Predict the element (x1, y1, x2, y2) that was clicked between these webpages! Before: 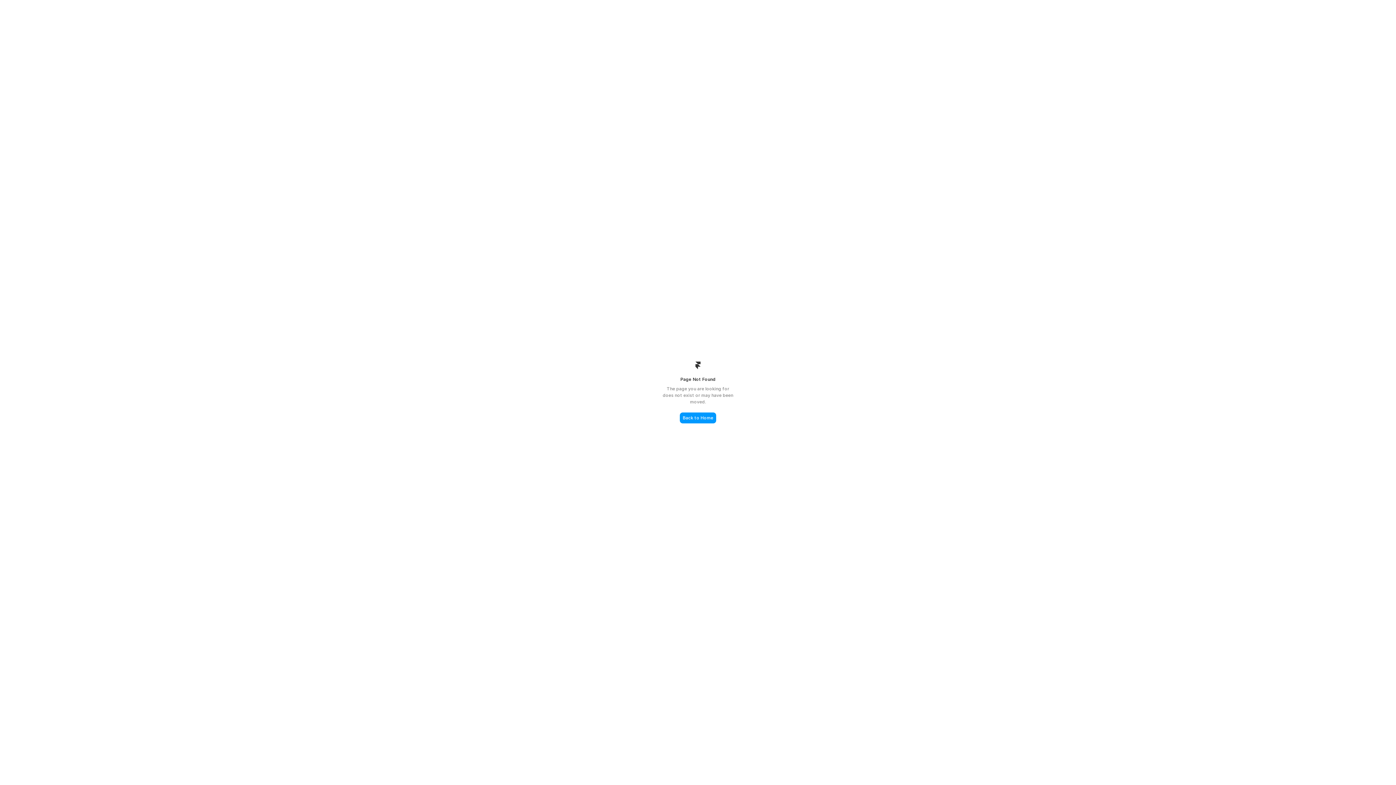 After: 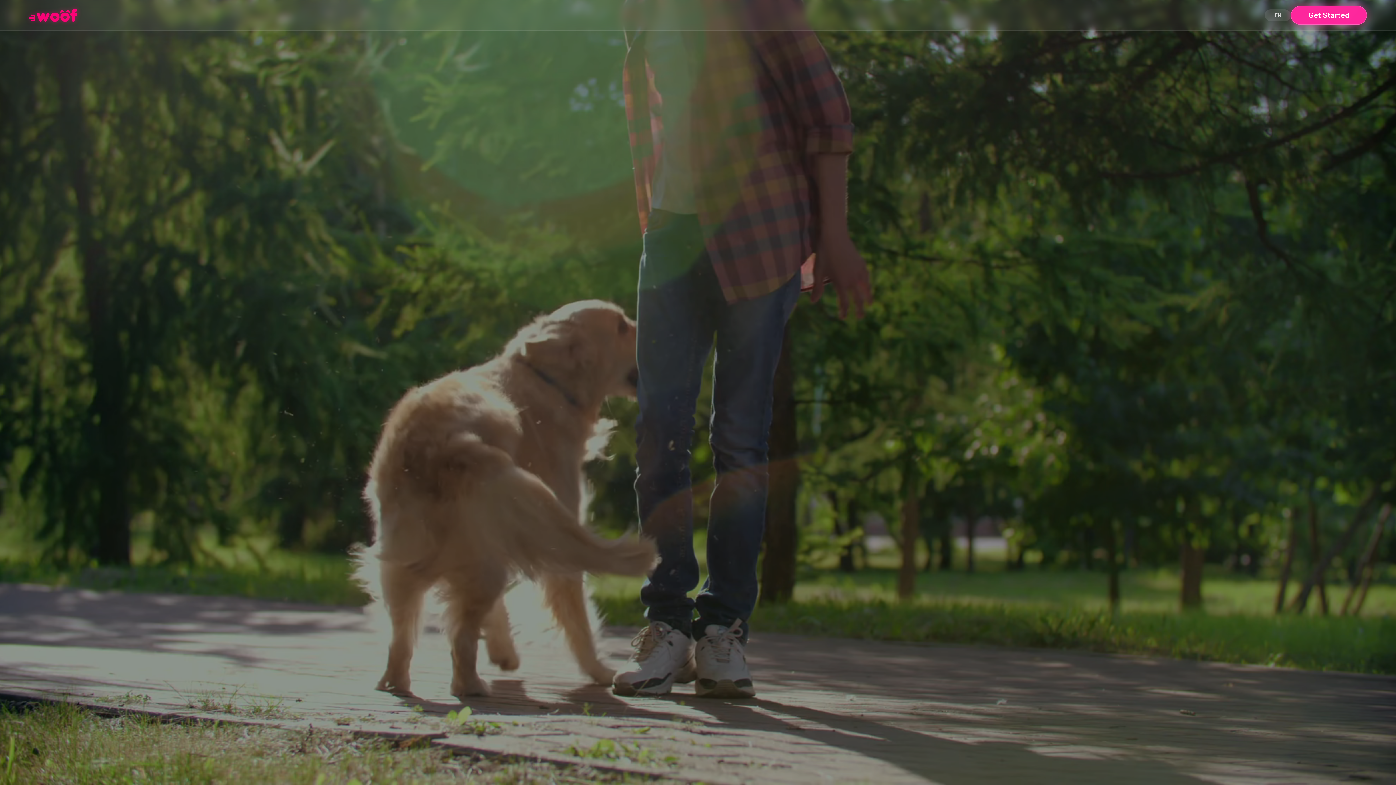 Action: label: Back to Home bbox: (680, 412, 716, 423)